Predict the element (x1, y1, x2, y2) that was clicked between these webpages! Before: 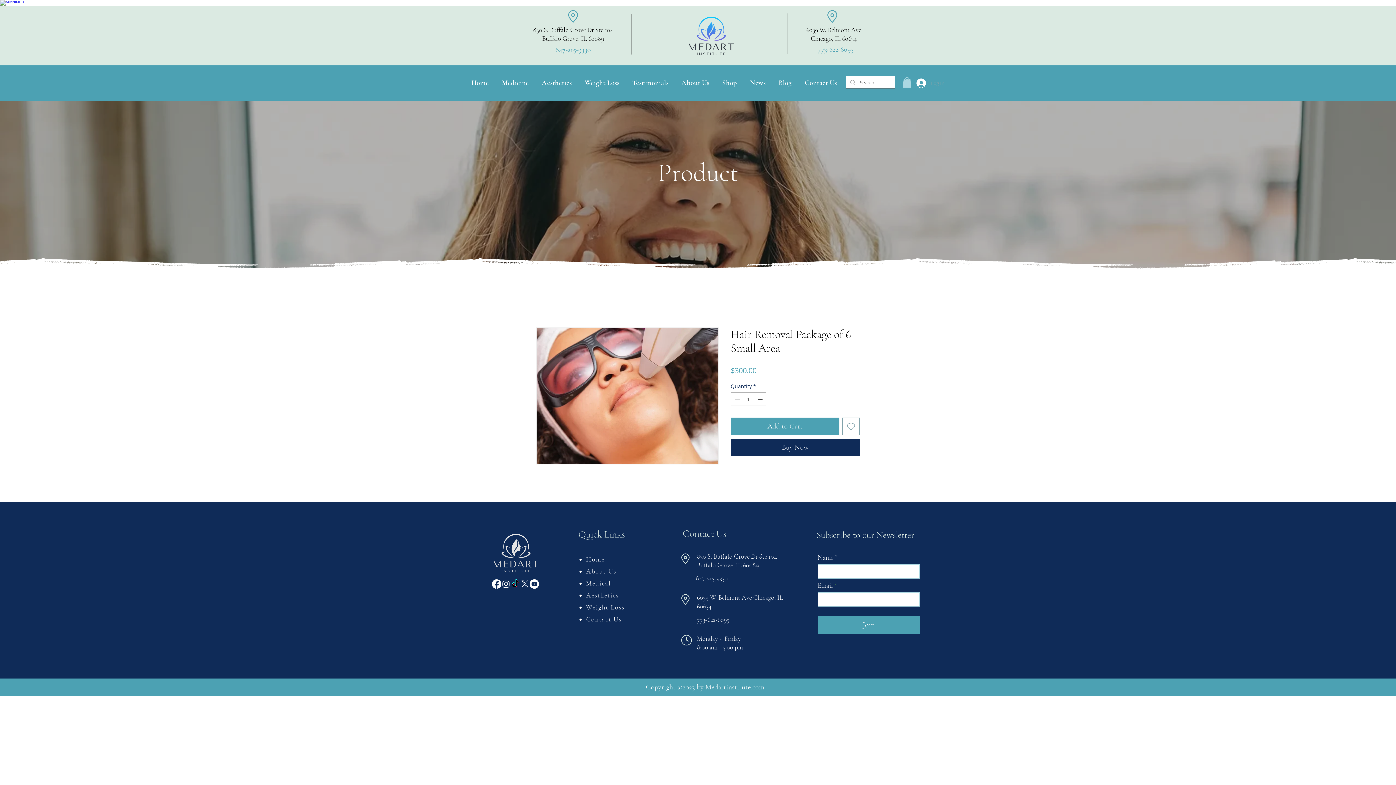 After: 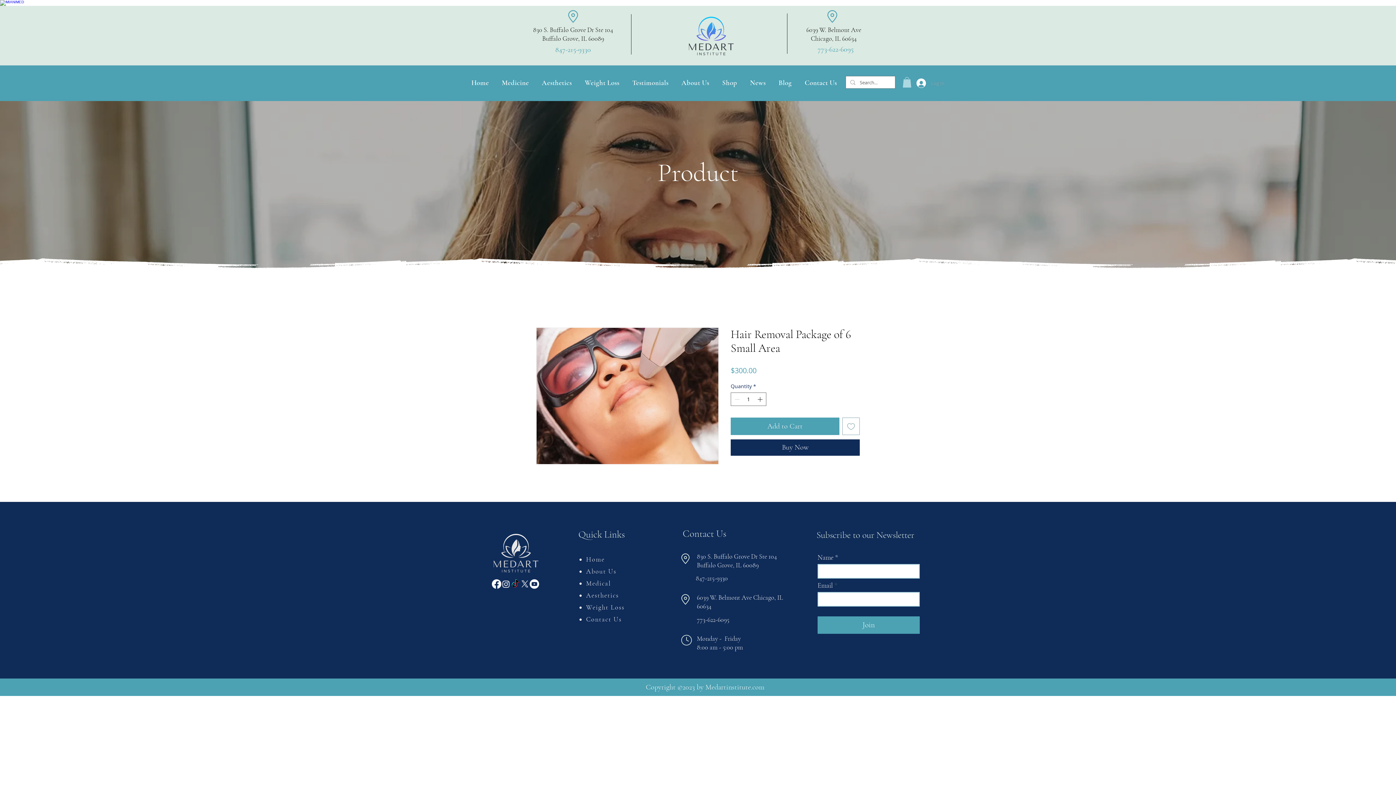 Action: label: 847-215-9330 bbox: (555, 45, 591, 54)